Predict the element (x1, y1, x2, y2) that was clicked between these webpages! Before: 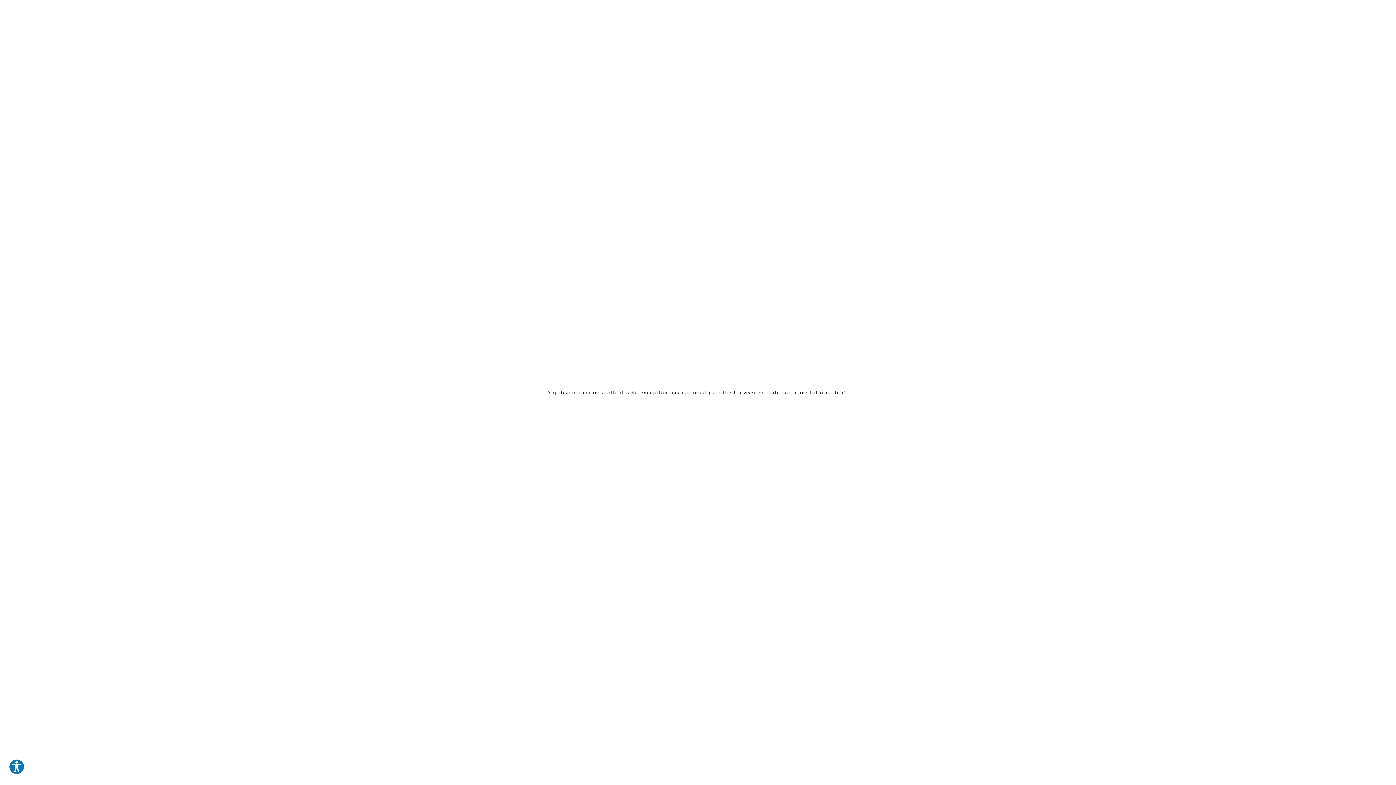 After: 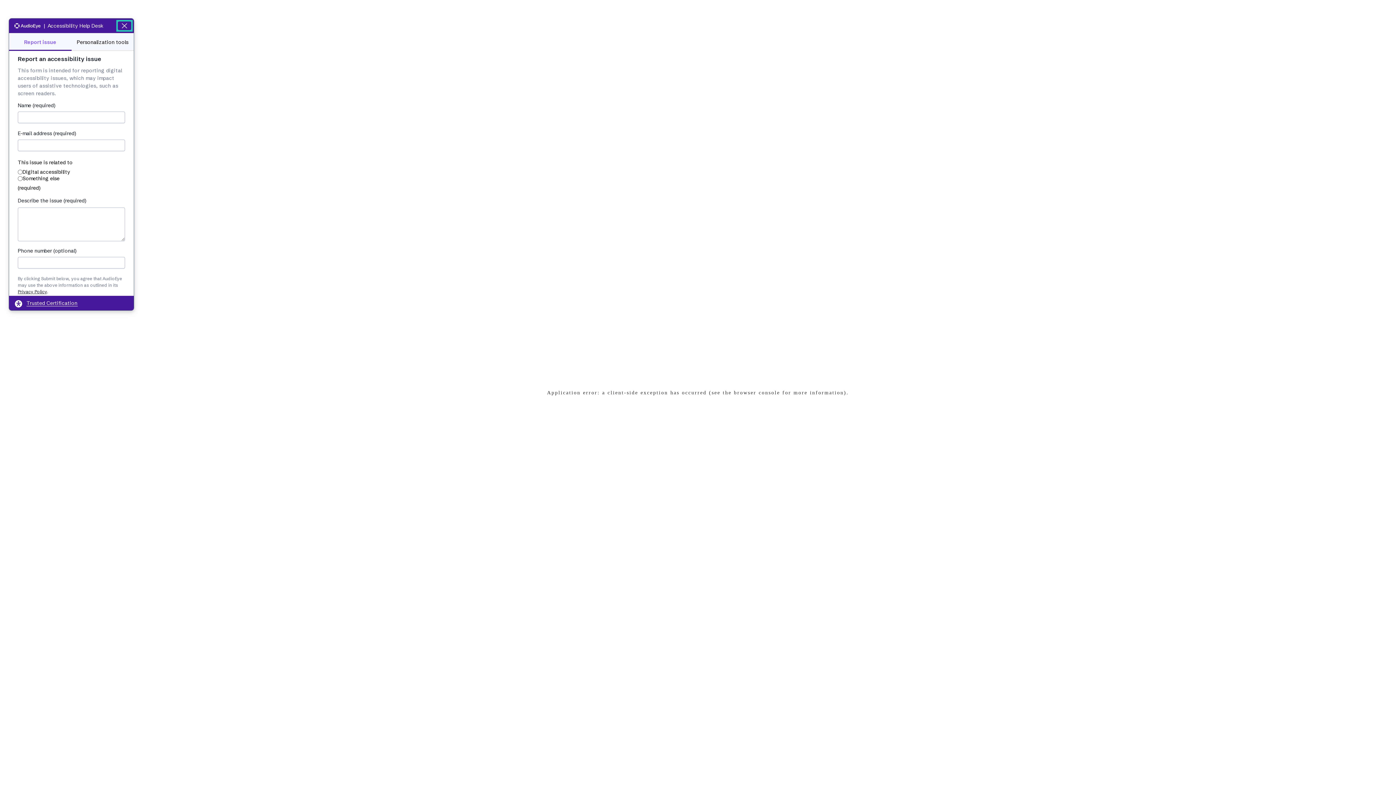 Action: label: Explore your accessibility options bbox: (8, 759, 24, 775)